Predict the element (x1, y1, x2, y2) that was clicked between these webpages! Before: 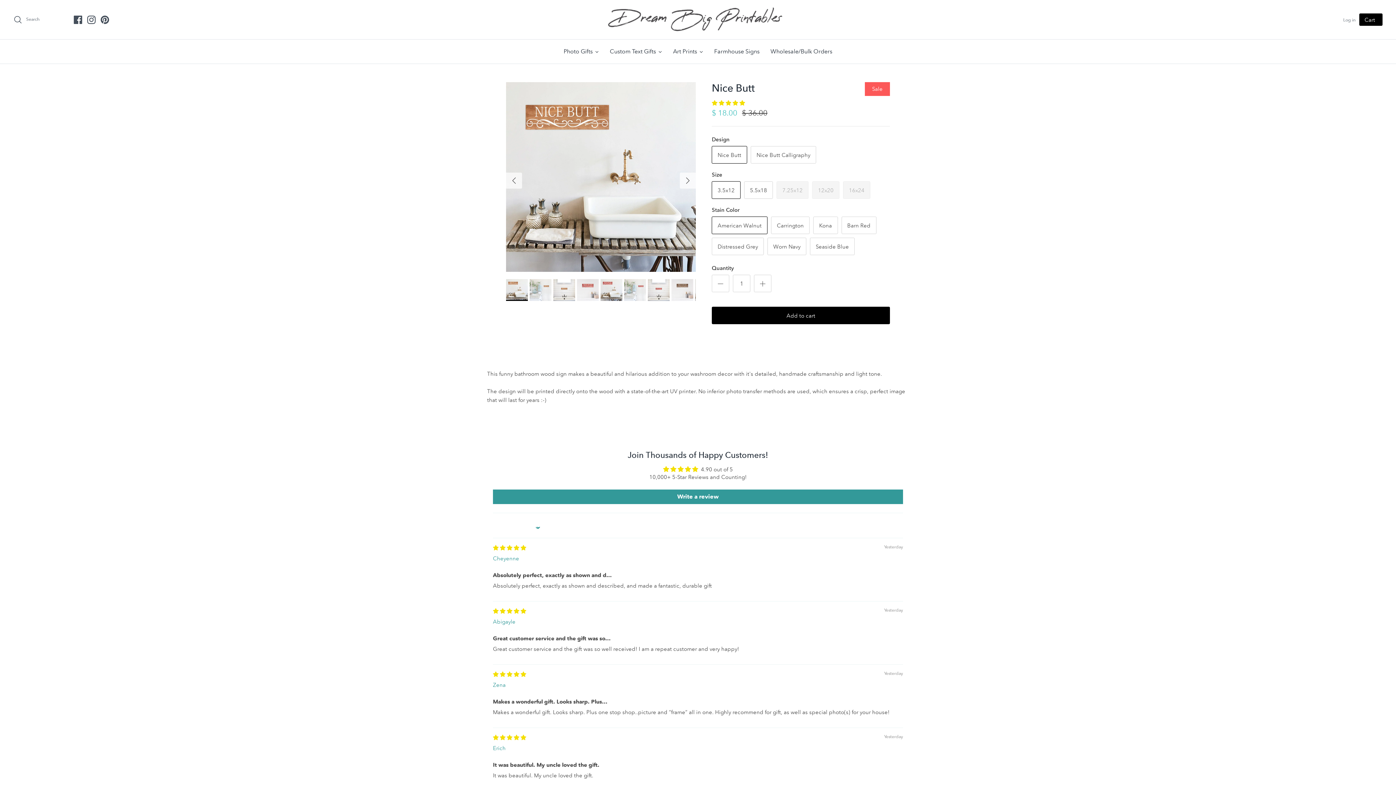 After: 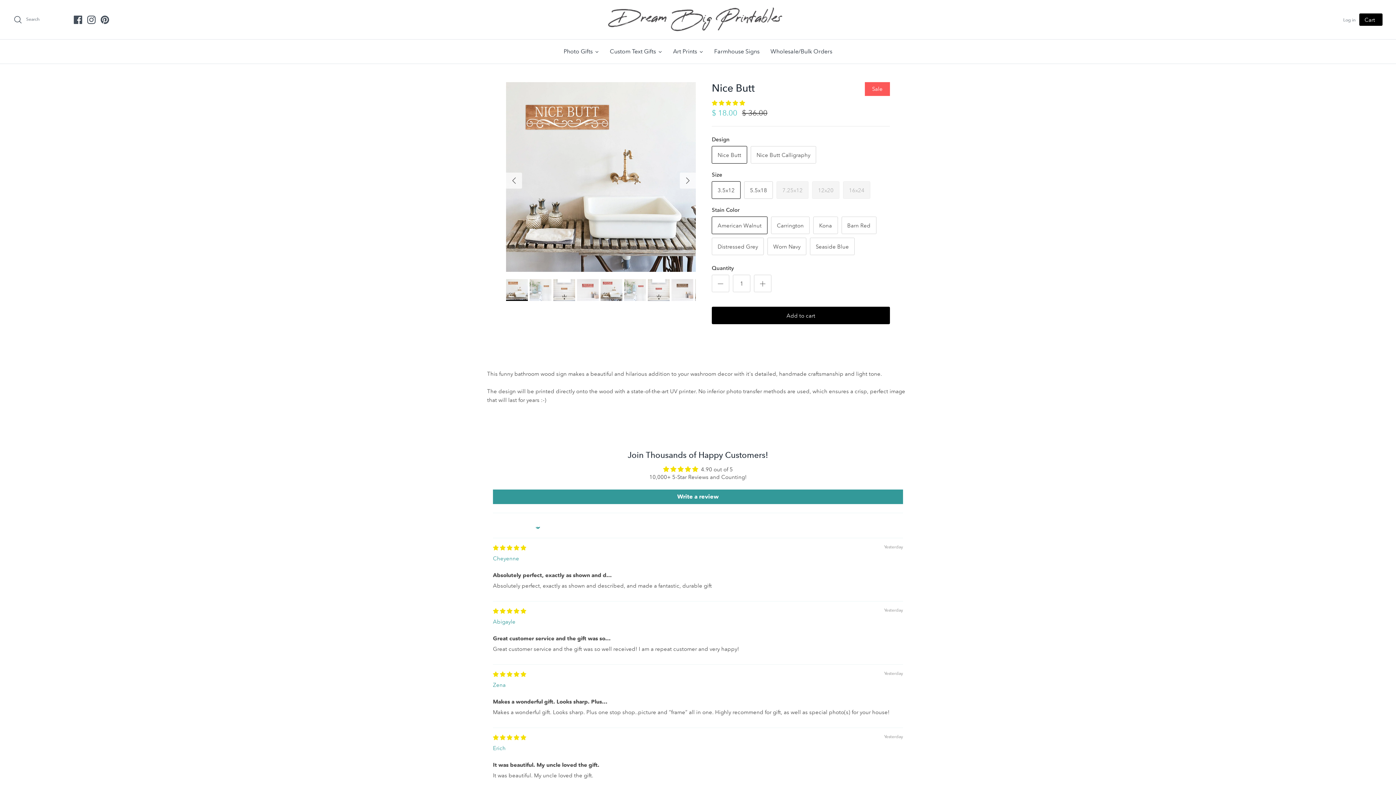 Action: bbox: (73, 15, 82, 23) label: Facebook